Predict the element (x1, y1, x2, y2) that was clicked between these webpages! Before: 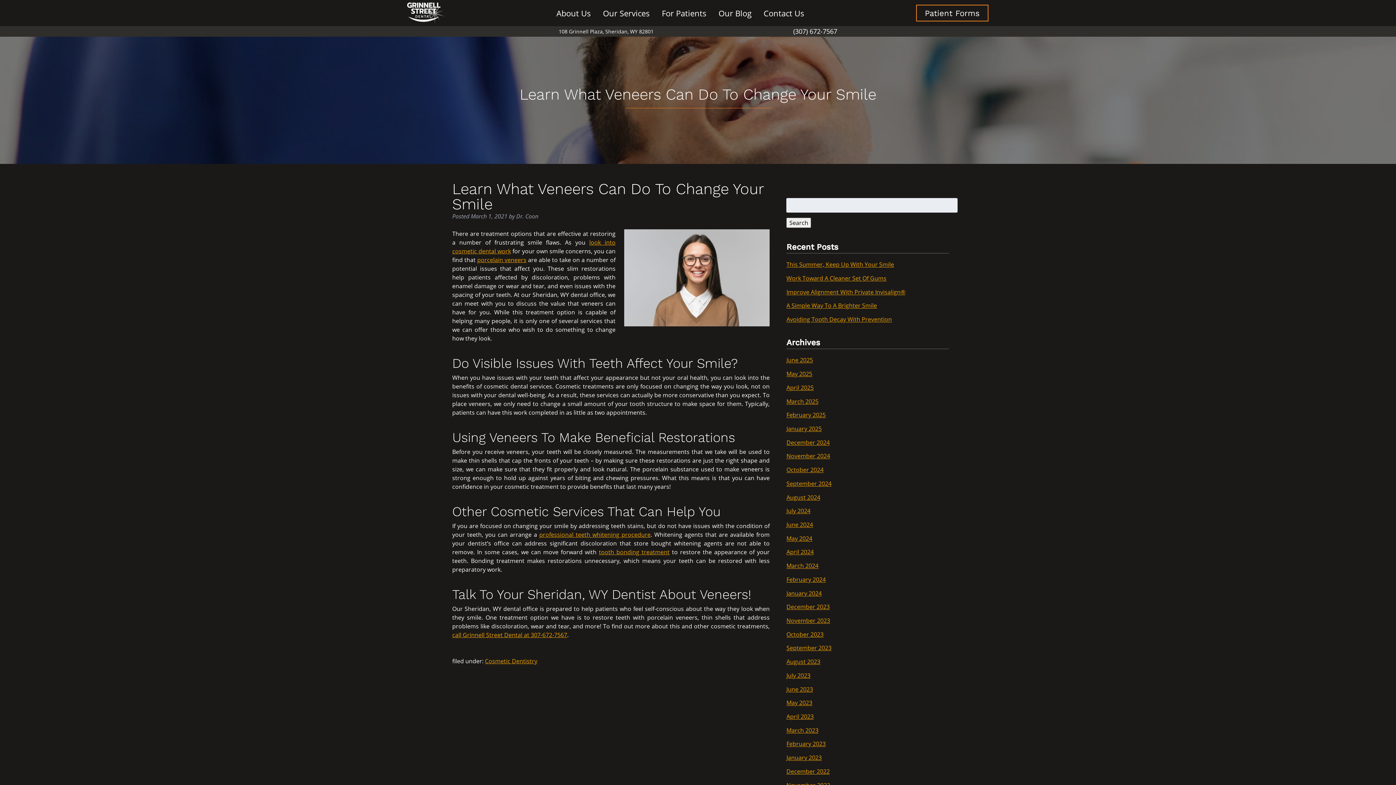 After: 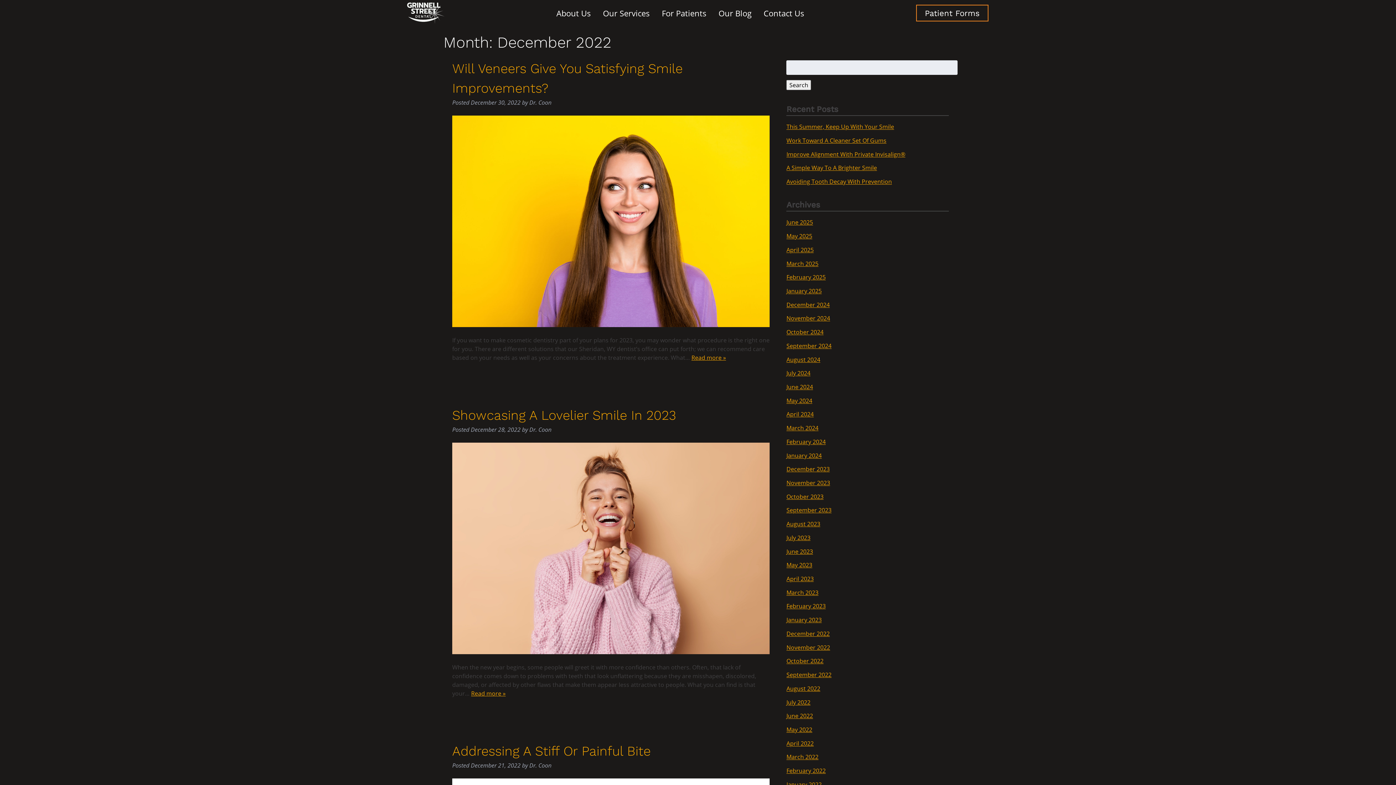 Action: bbox: (786, 767, 829, 775) label: December 2022